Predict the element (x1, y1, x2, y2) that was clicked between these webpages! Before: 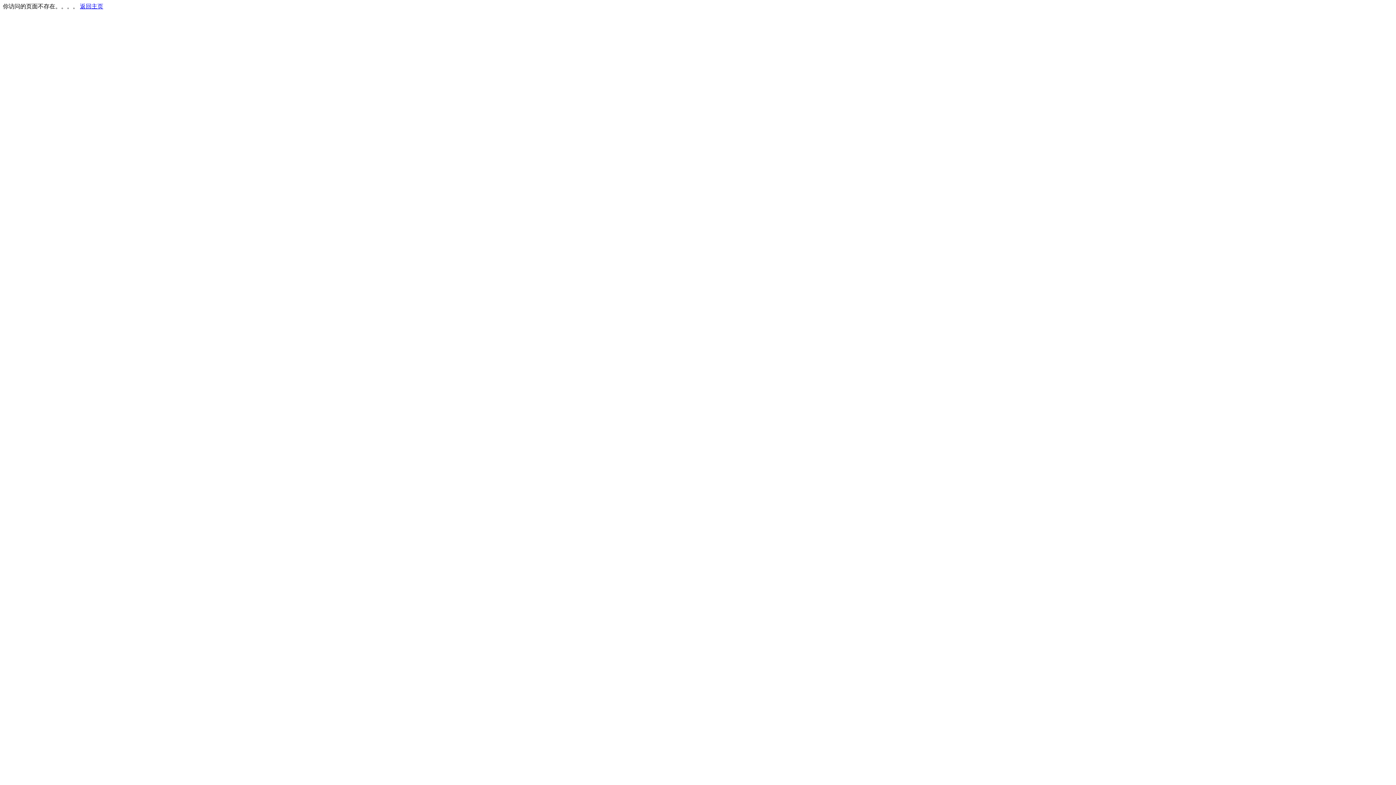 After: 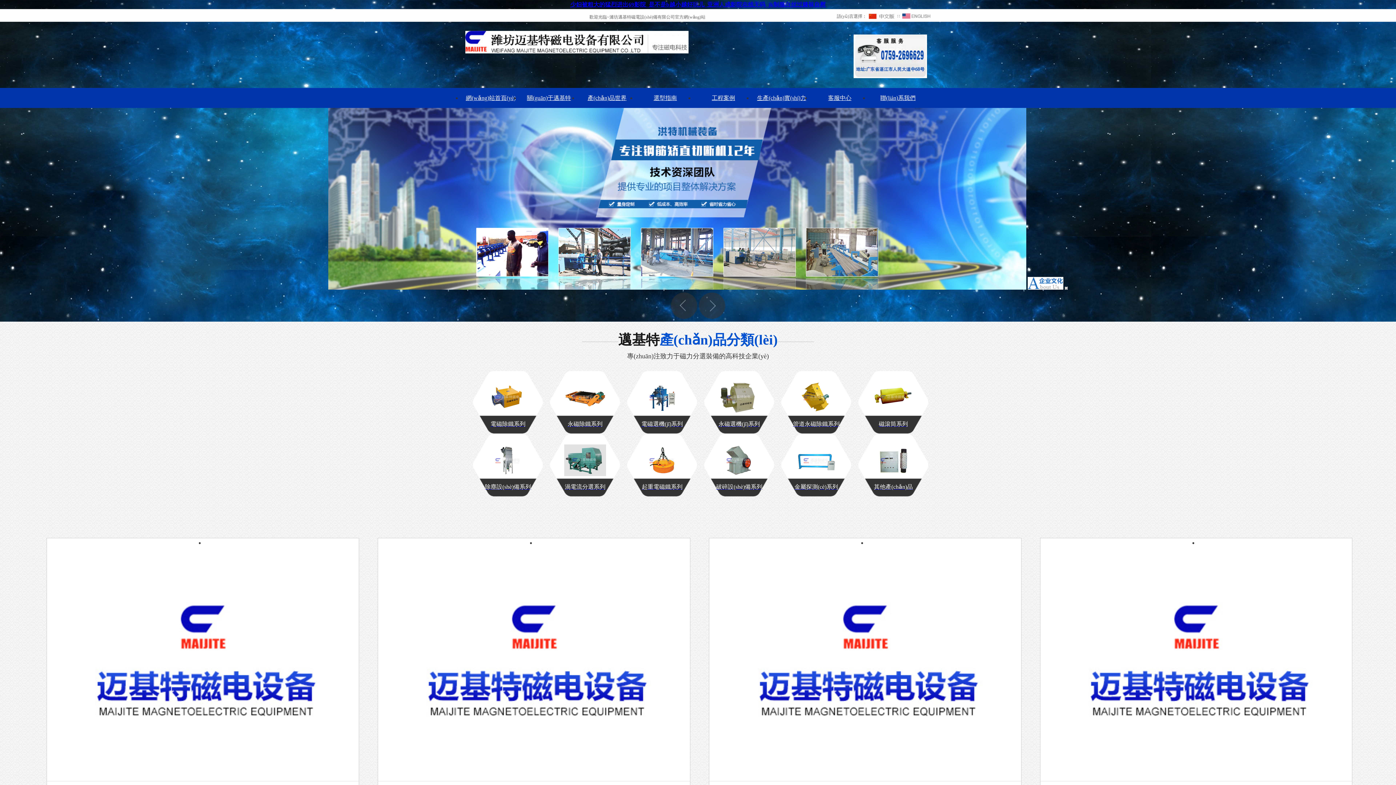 Action: bbox: (80, 3, 103, 9) label: 返回主页